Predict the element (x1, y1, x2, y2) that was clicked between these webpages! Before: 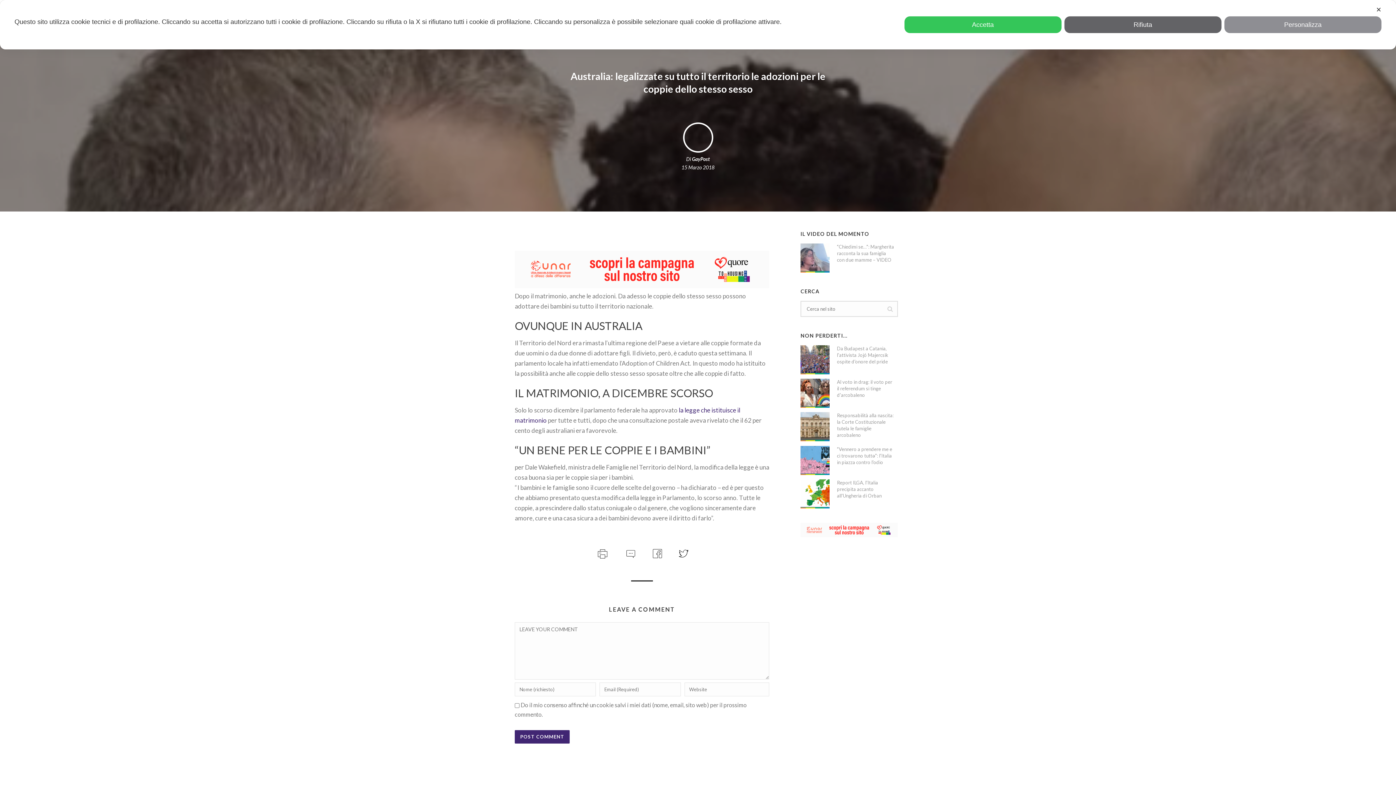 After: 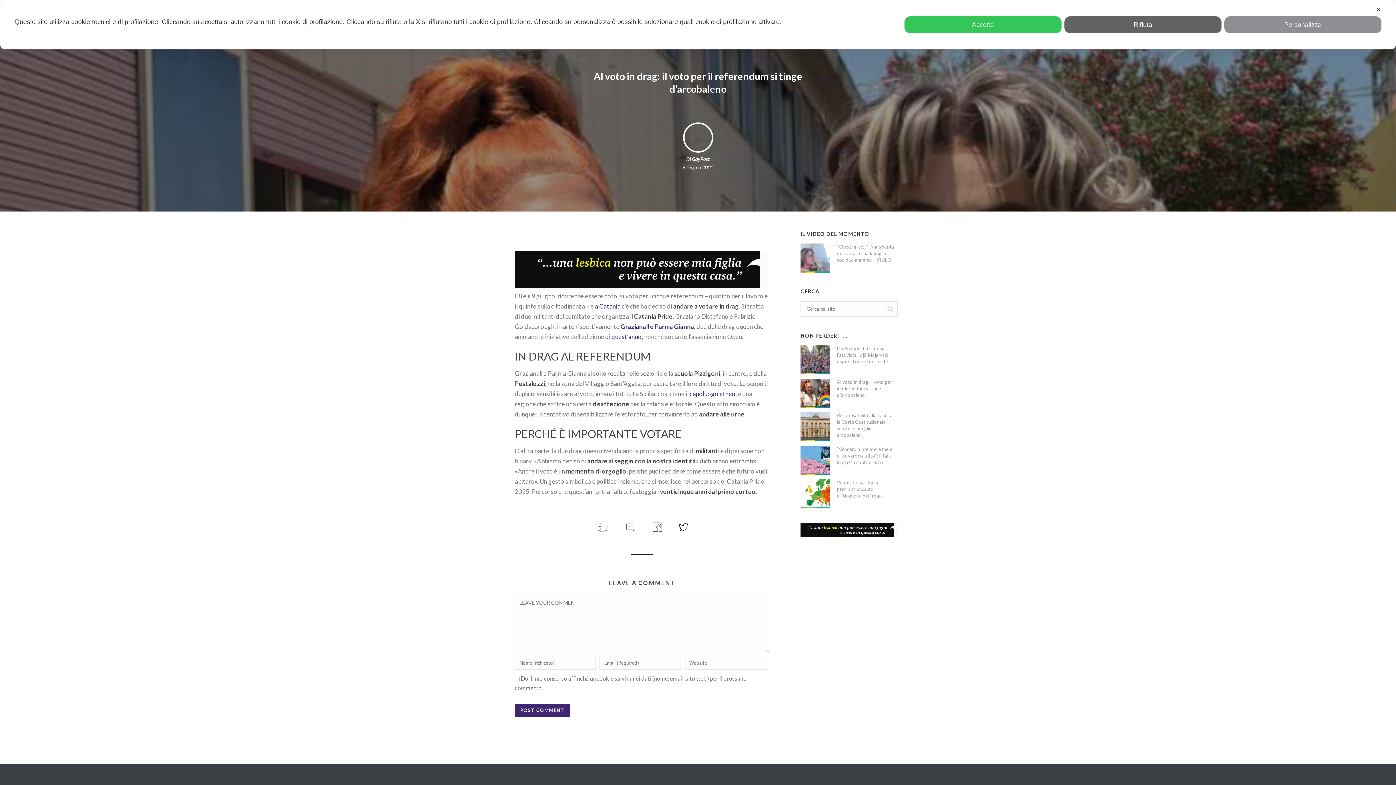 Action: label: Al voto in drag: il voto per il referendum si tinge d’arcobaleno bbox: (837, 378, 894, 398)